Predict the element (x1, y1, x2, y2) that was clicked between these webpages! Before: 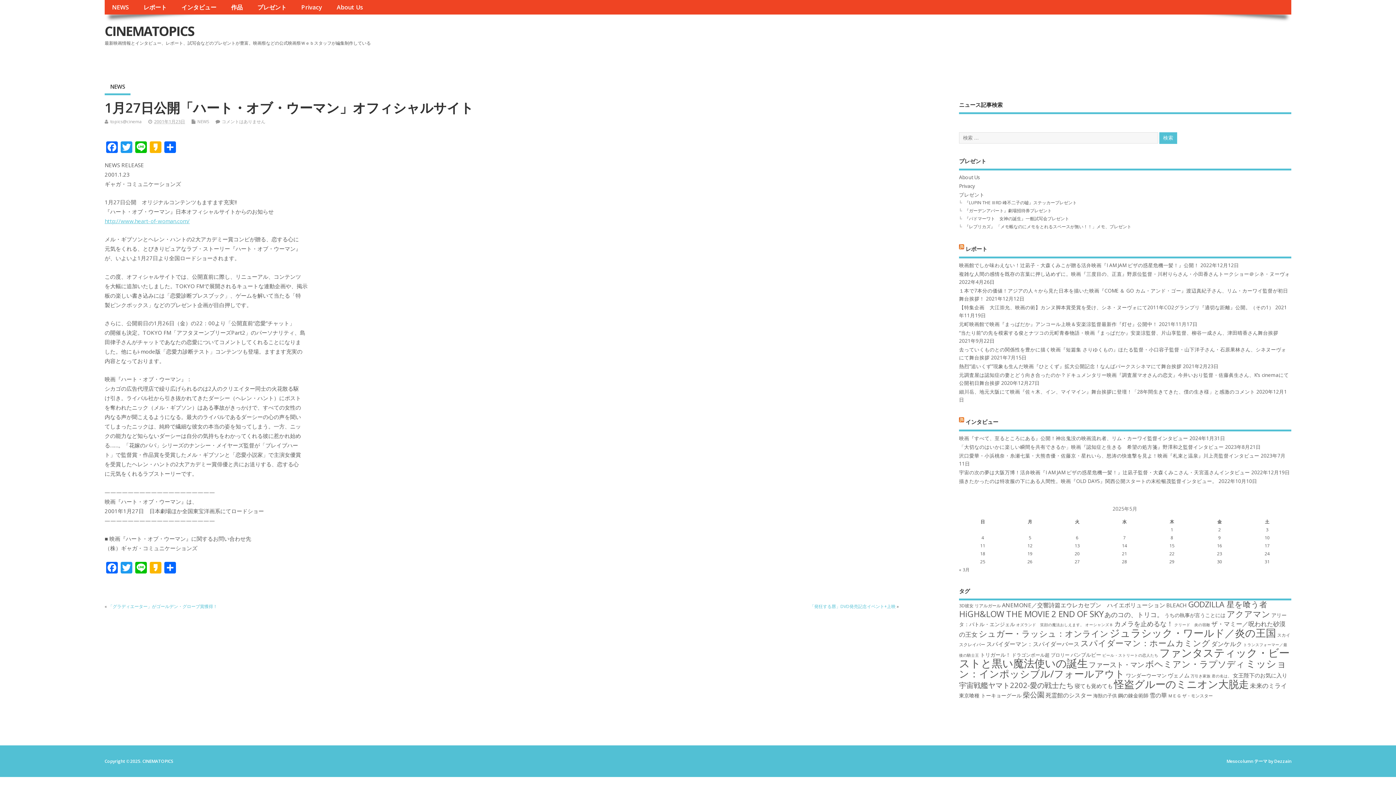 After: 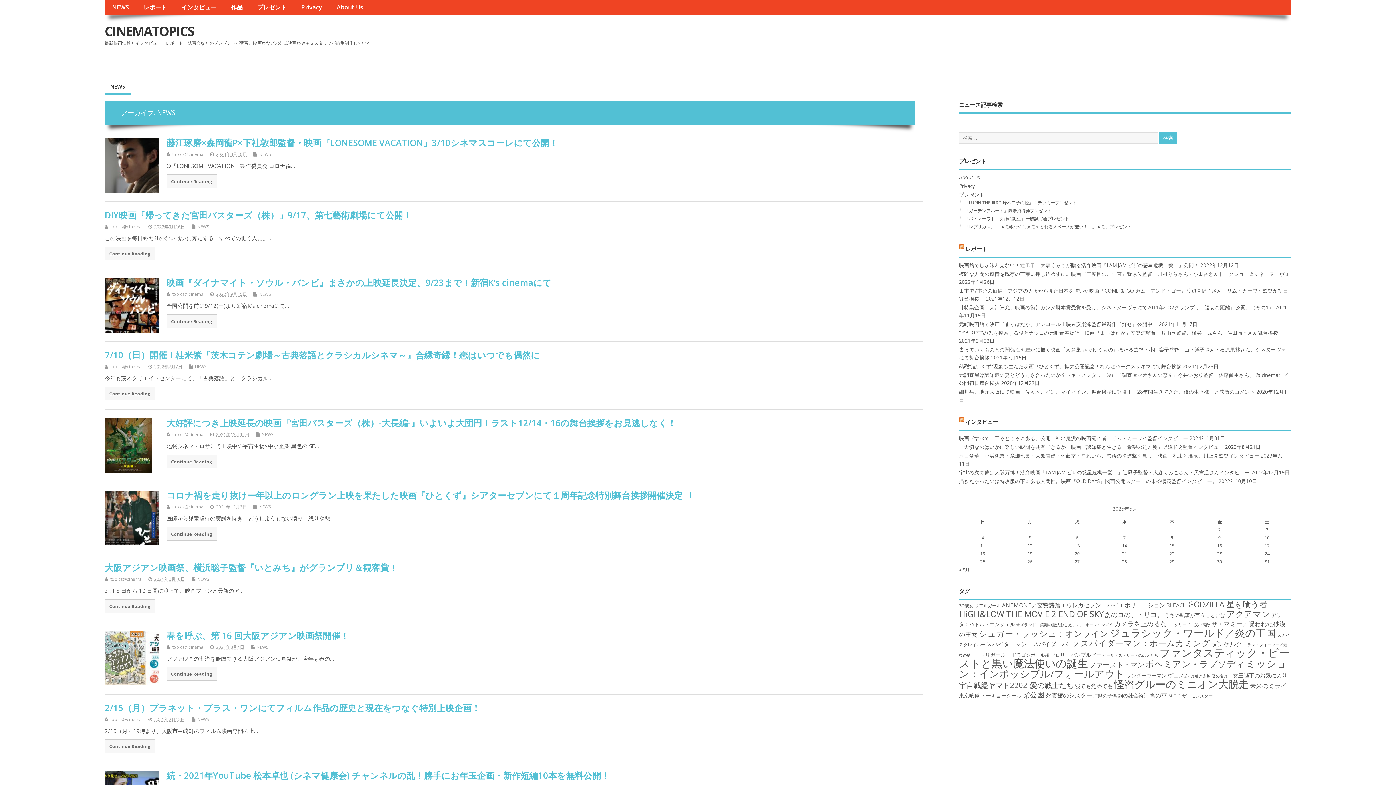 Action: label: NEWS bbox: (197, 118, 209, 124)